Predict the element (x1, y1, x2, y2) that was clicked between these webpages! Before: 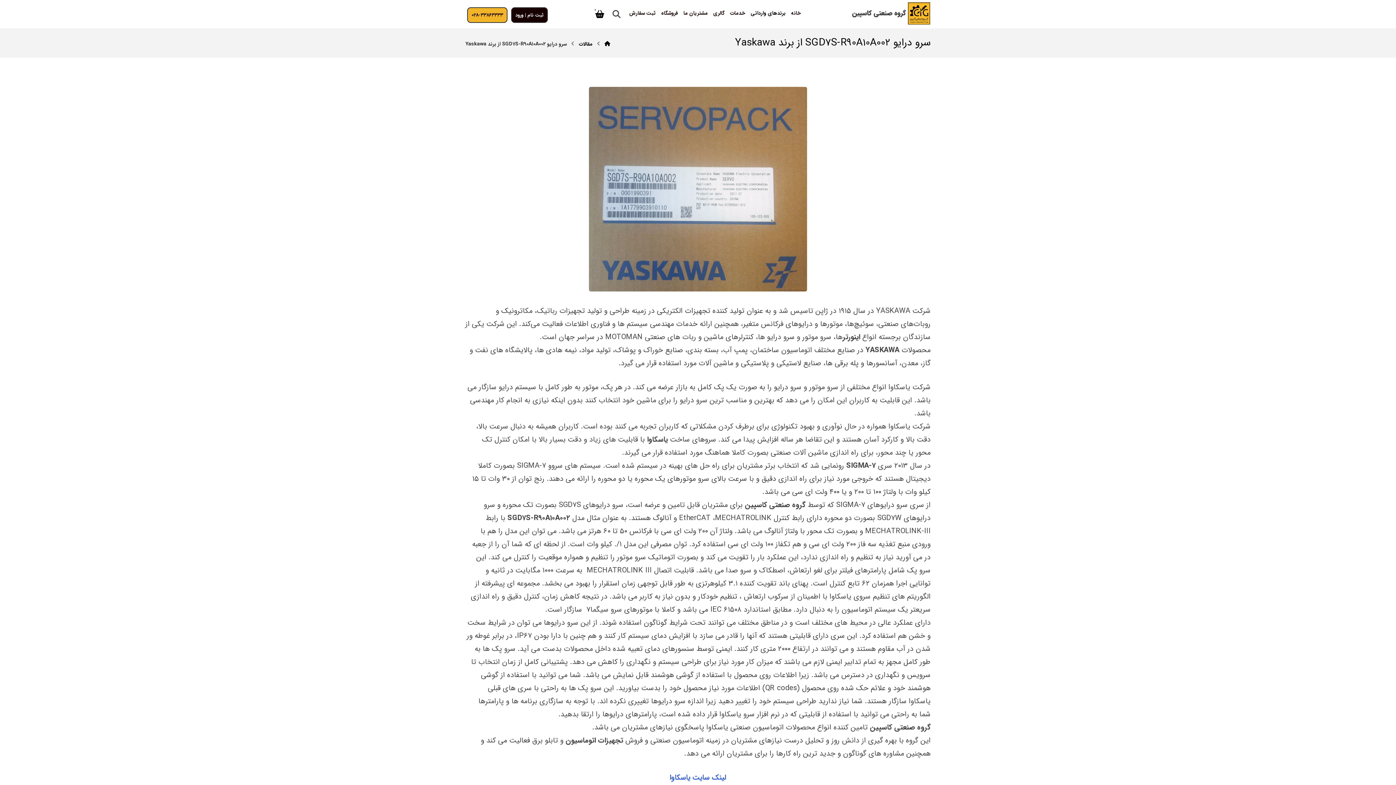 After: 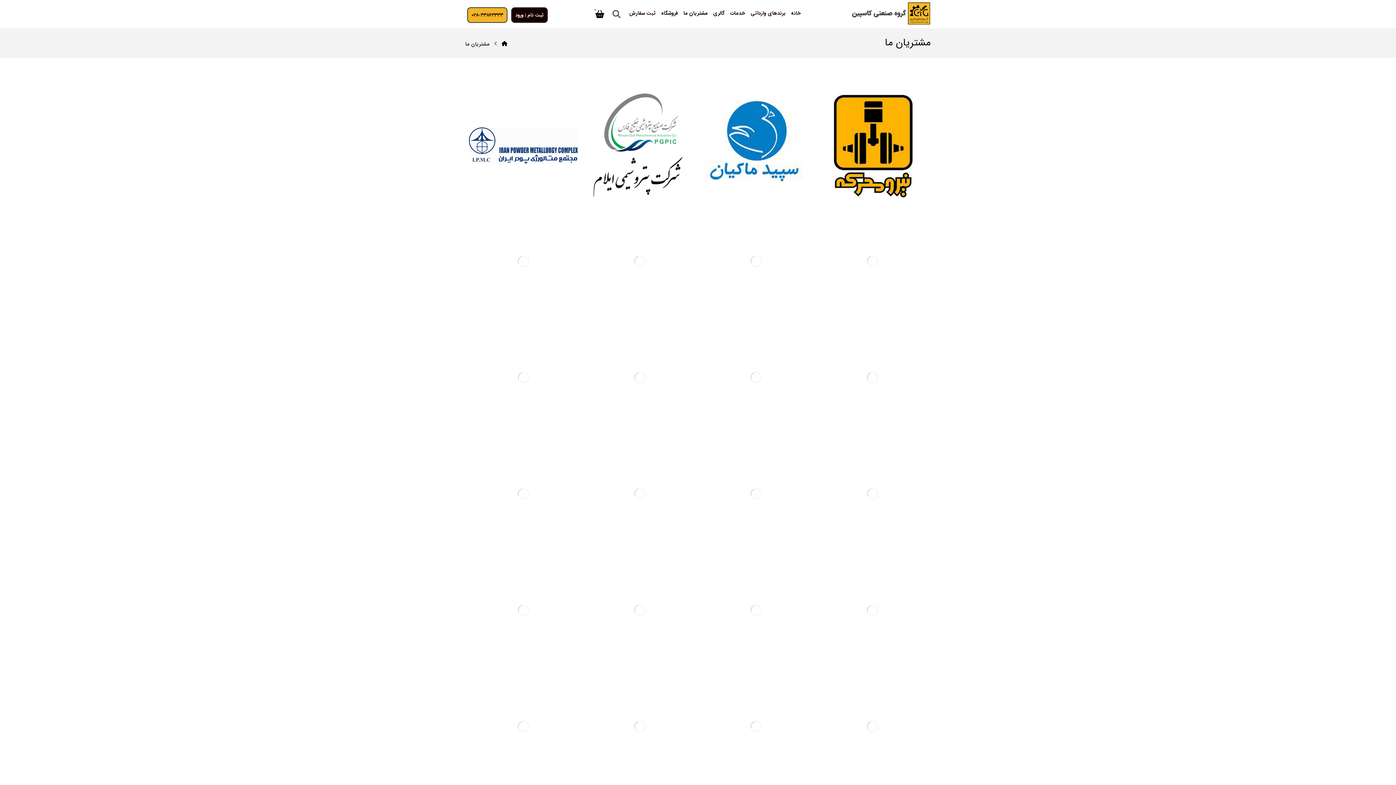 Action: label: مشتریان ما bbox: (683, 8, 708, 20)